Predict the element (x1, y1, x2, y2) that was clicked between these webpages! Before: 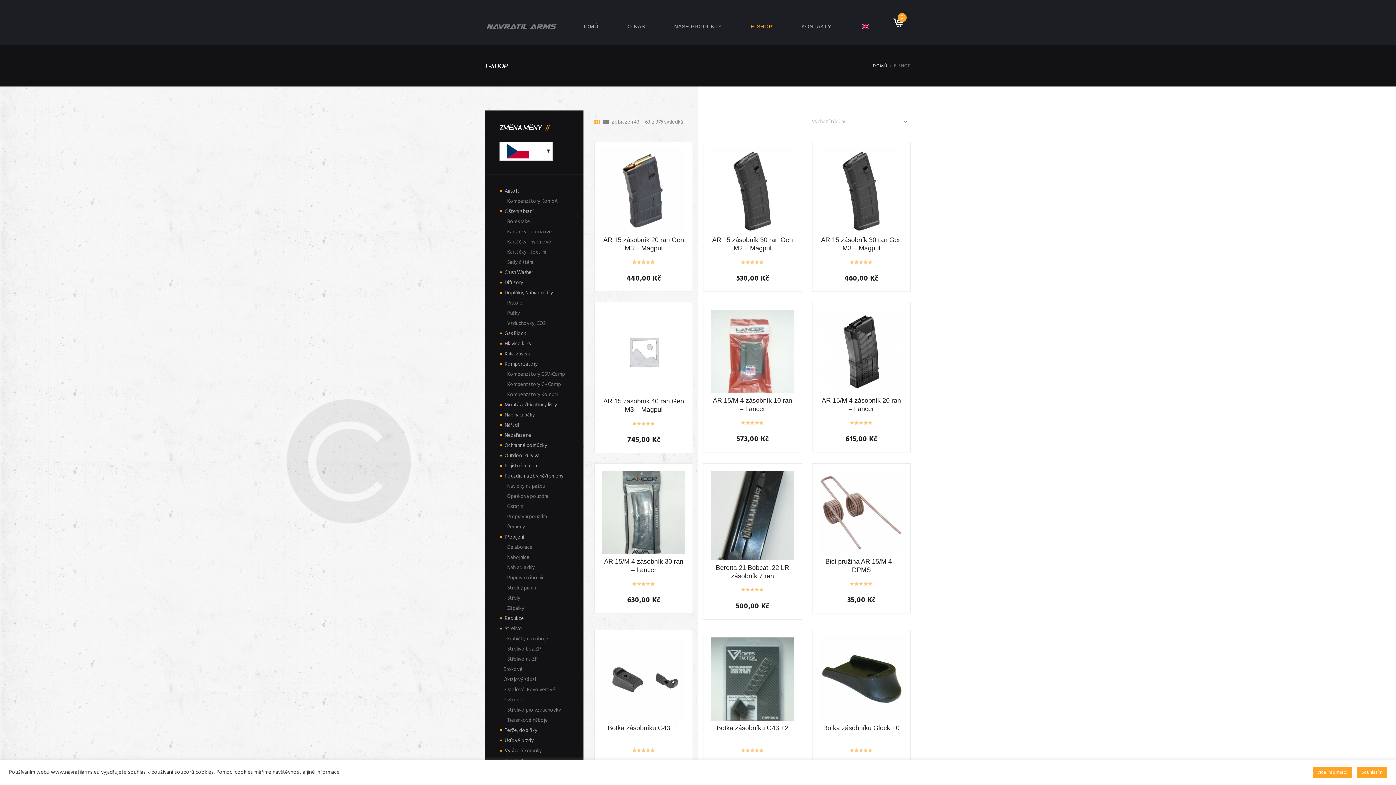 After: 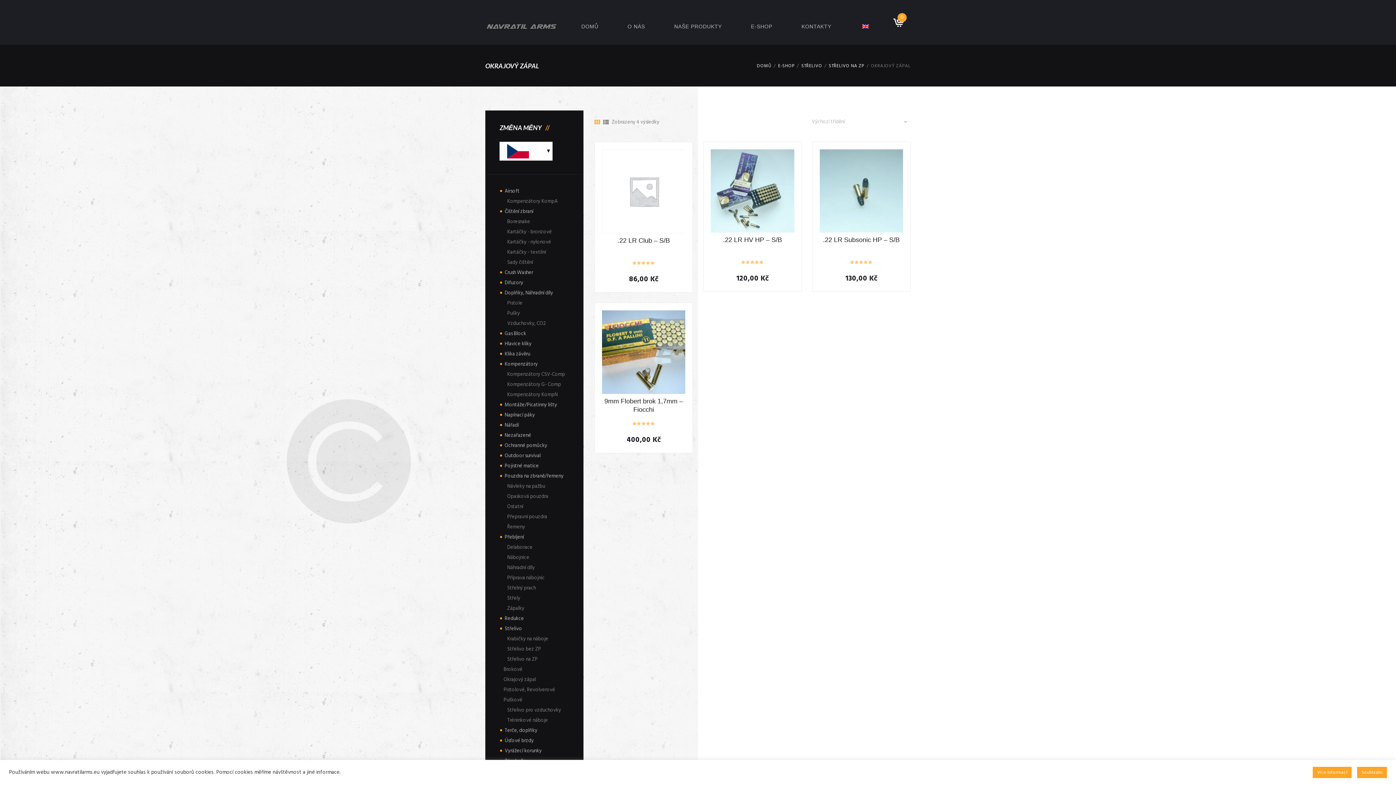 Action: label: Okrajový zápal bbox: (503, 676, 536, 684)